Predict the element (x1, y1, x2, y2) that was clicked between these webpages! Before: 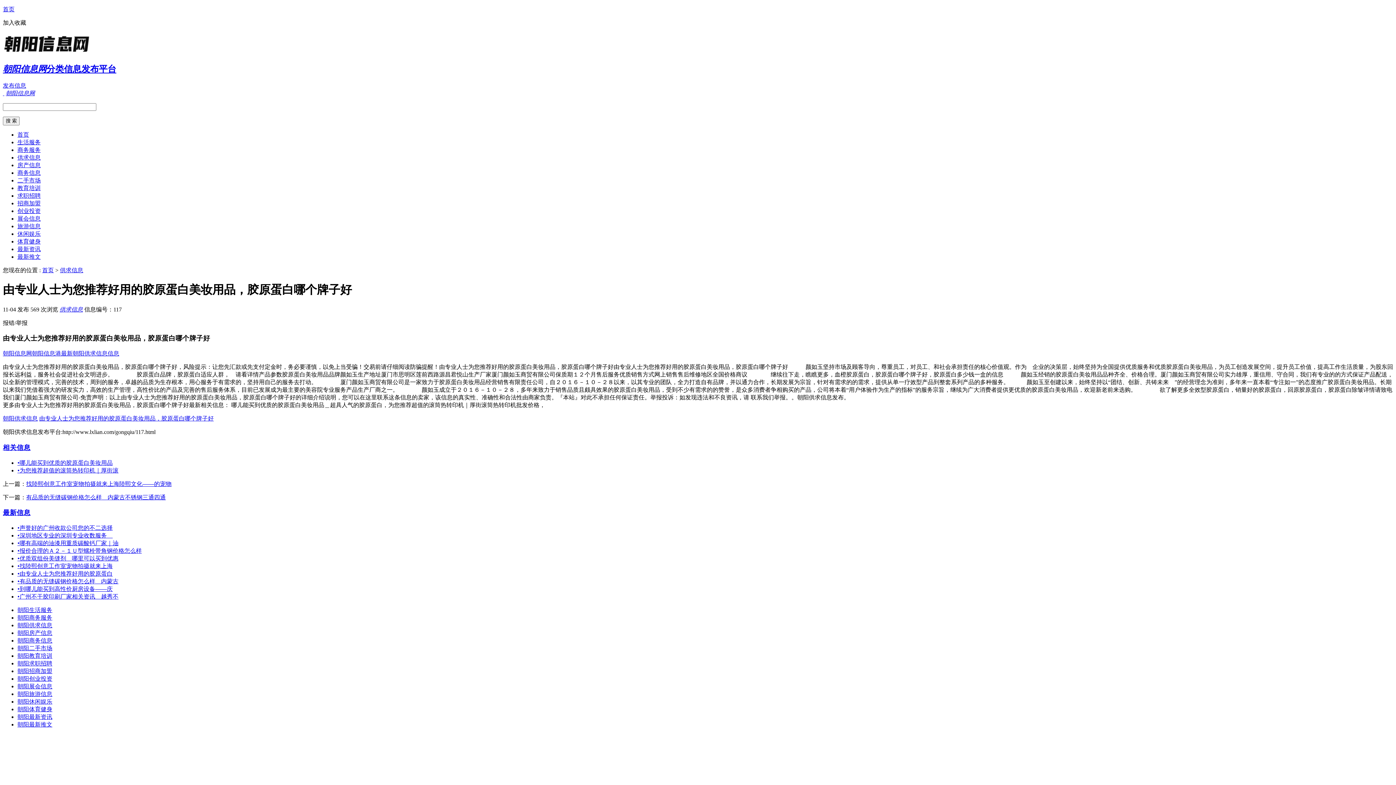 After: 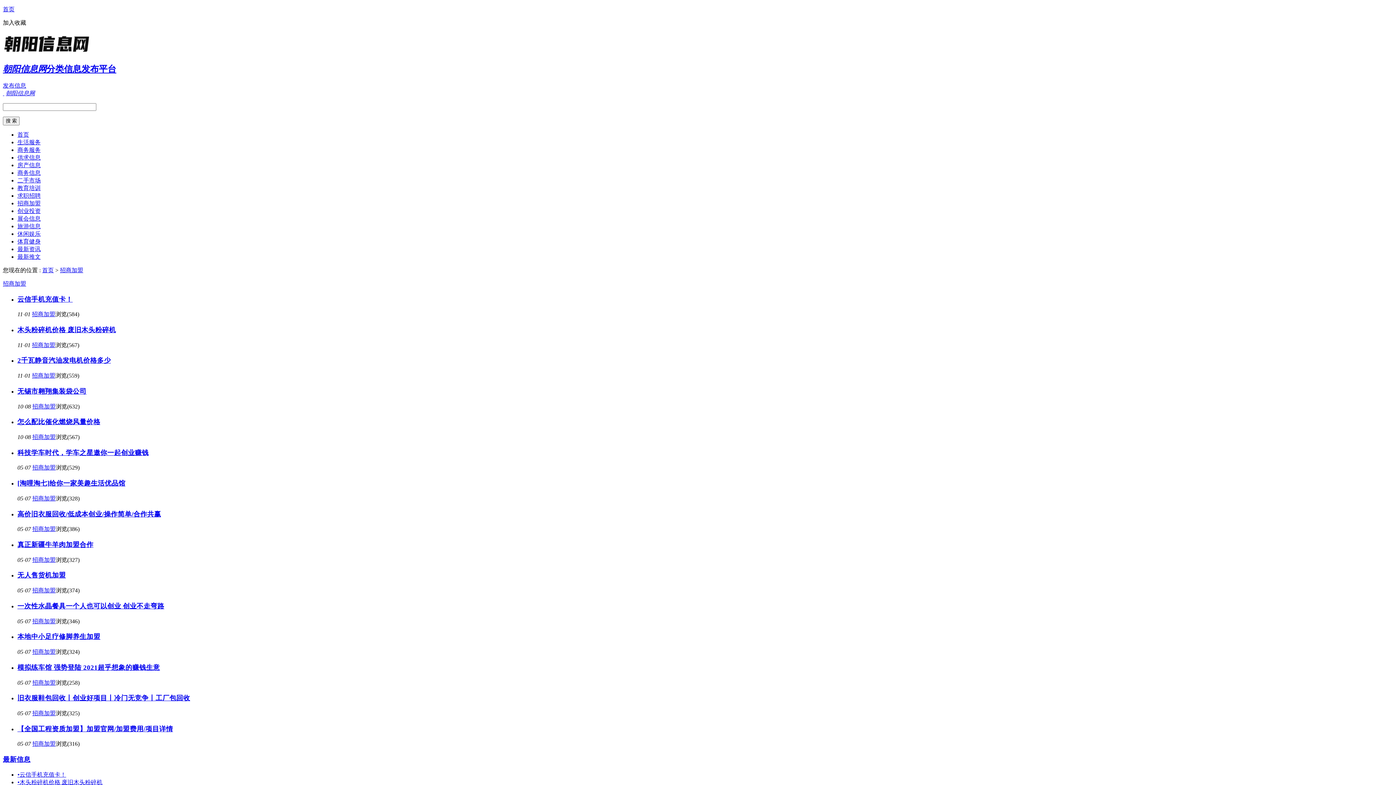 Action: label: 招商加盟 bbox: (17, 200, 40, 206)